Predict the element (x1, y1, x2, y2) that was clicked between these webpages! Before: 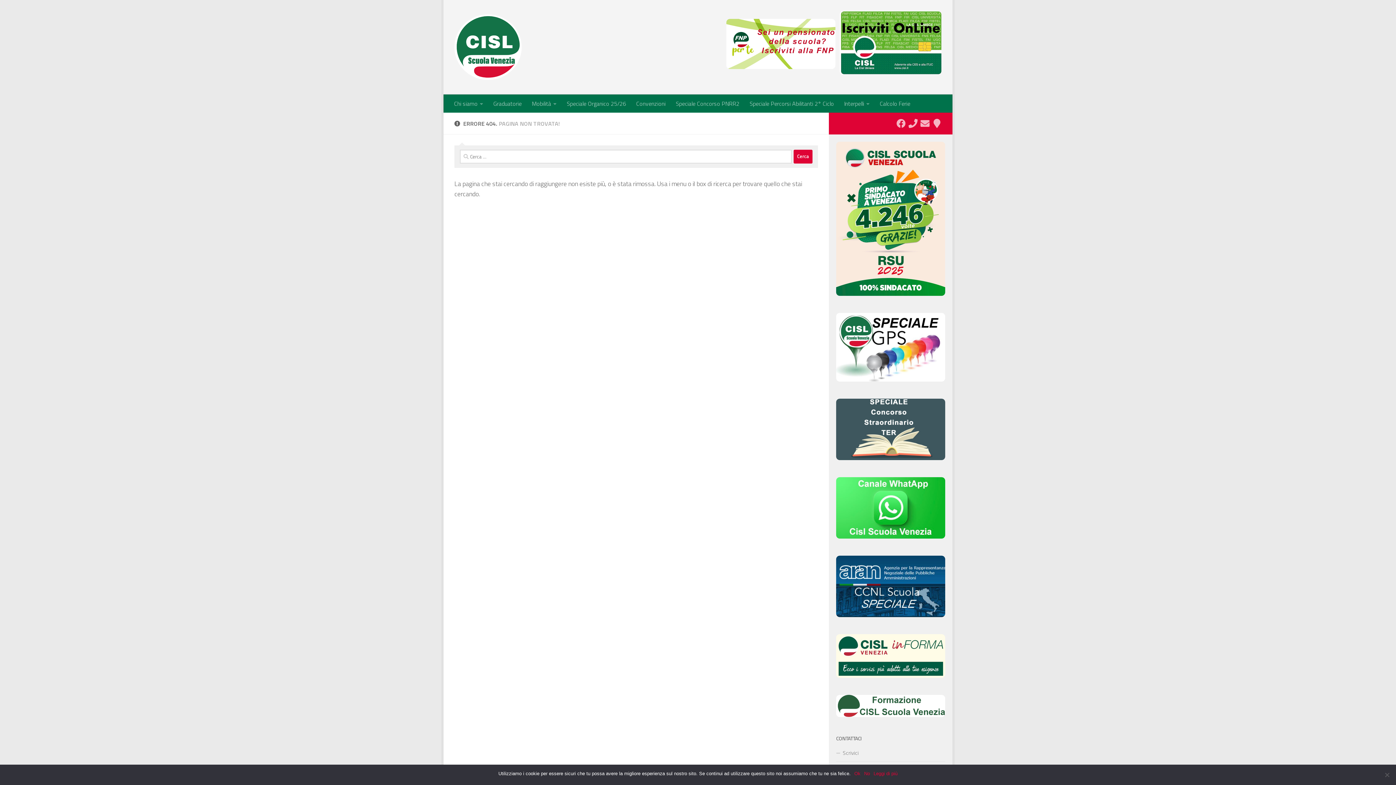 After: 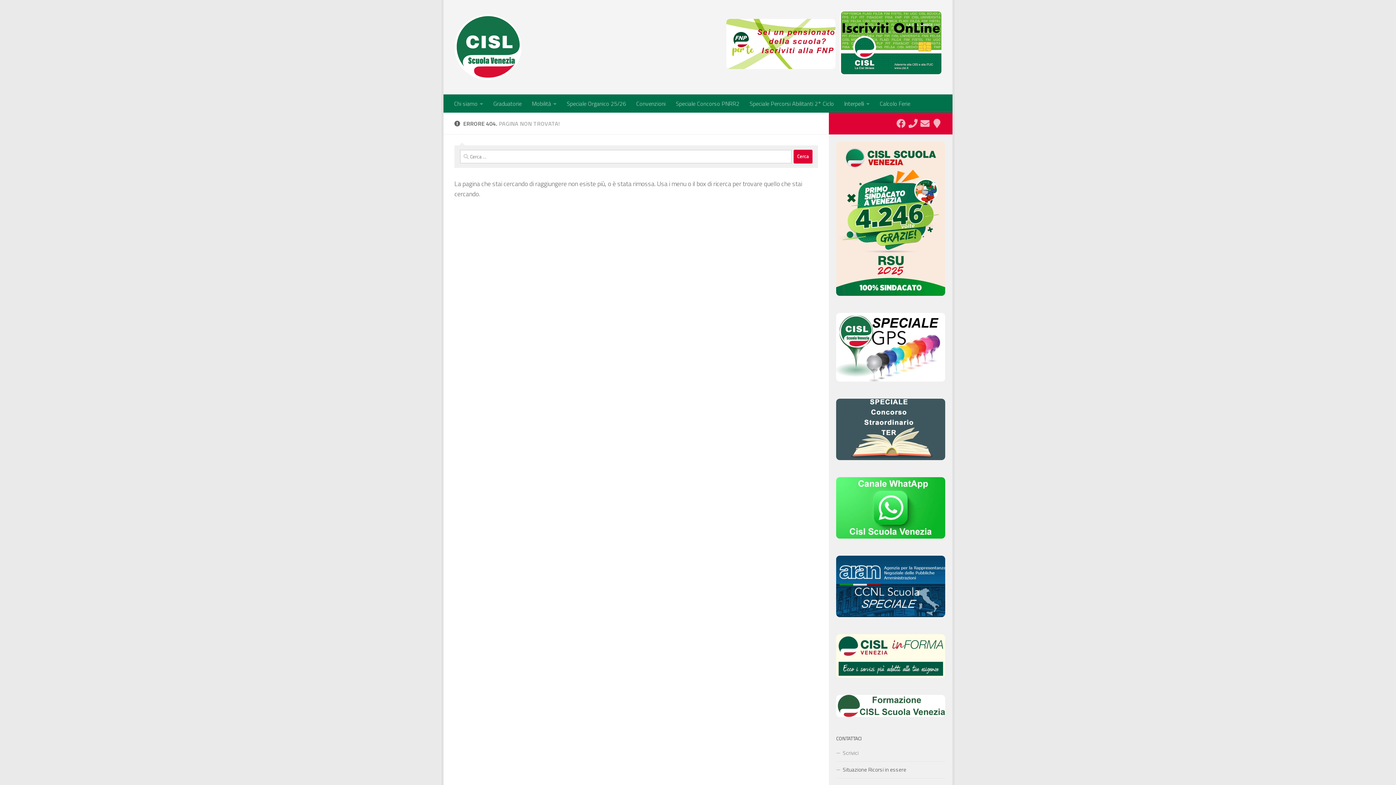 Action: label: Ok bbox: (854, 770, 860, 777)